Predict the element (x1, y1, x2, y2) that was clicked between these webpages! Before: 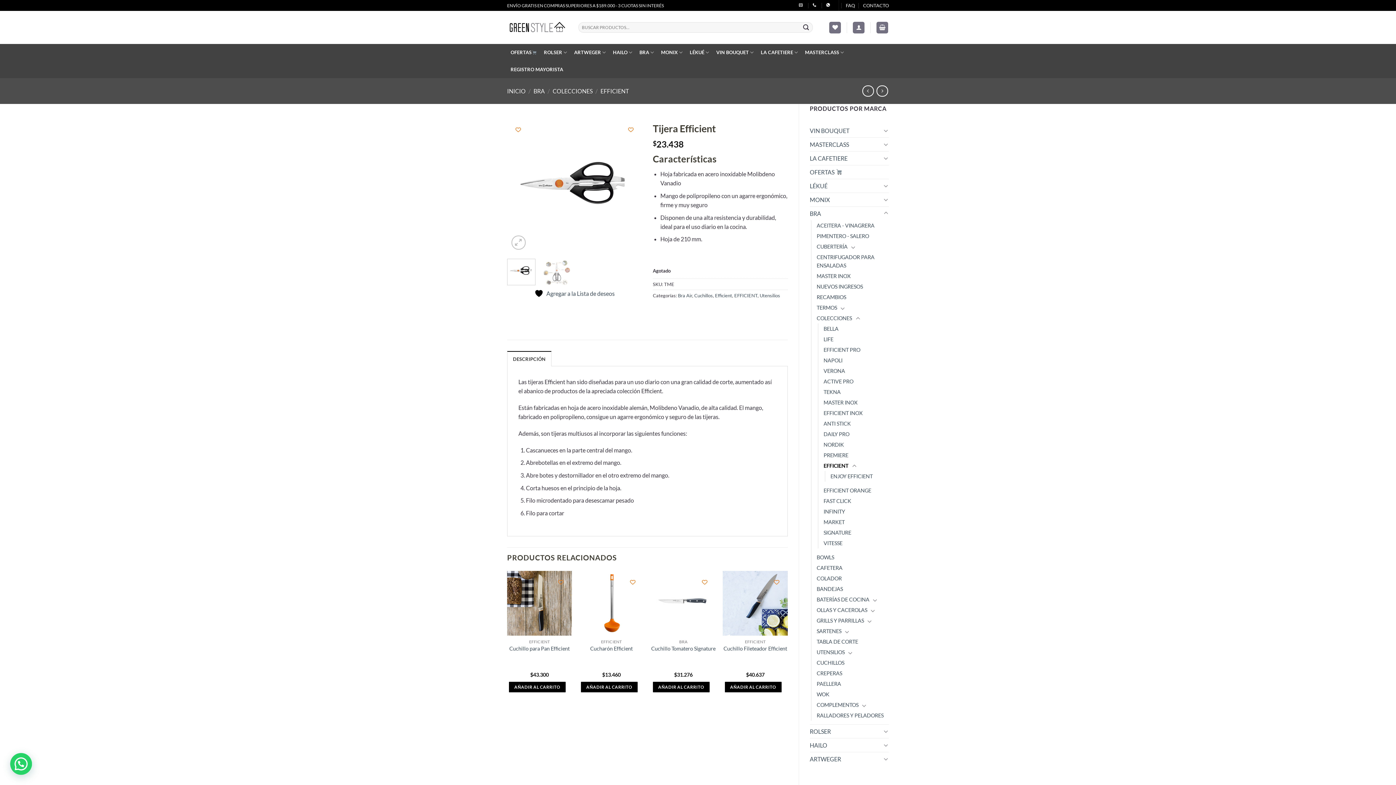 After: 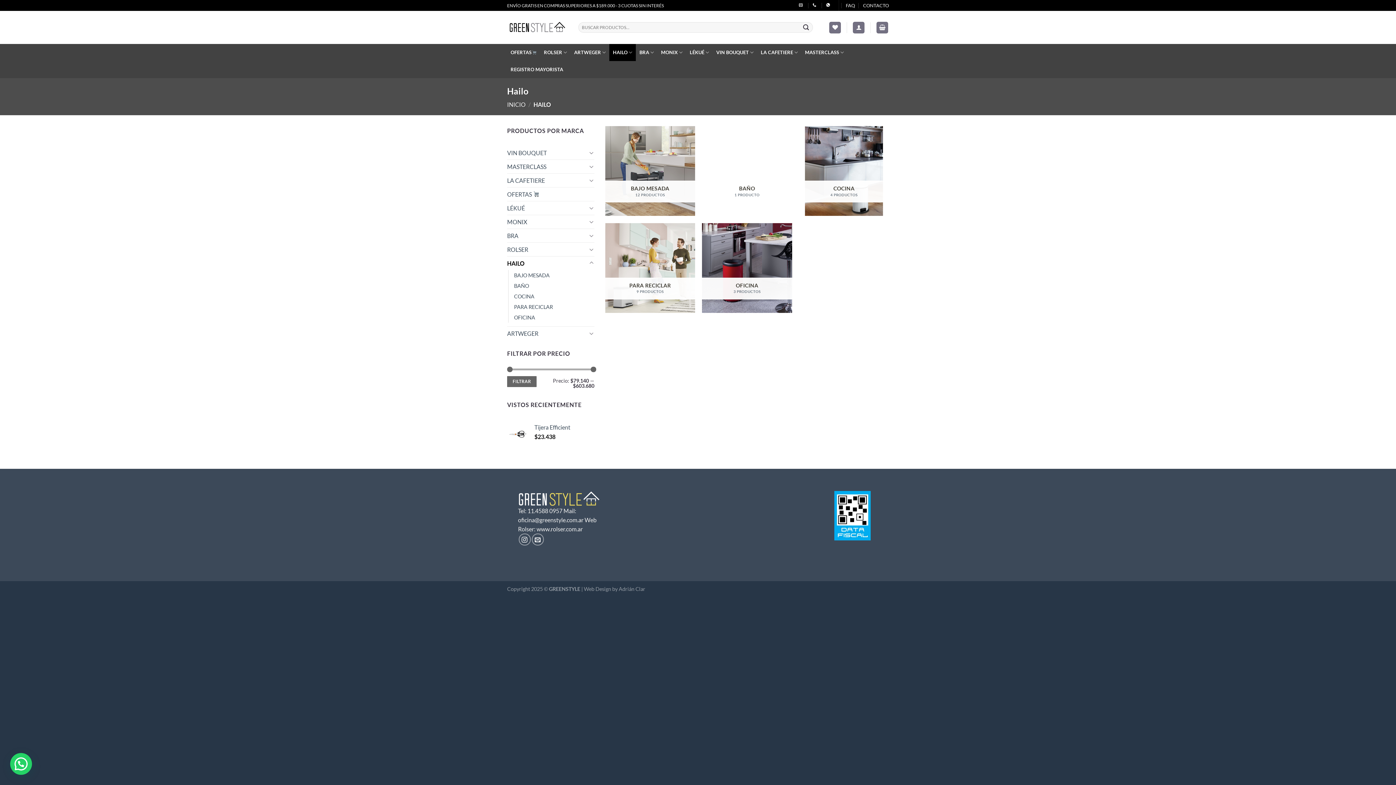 Action: label: HAILO bbox: (810, 738, 881, 752)